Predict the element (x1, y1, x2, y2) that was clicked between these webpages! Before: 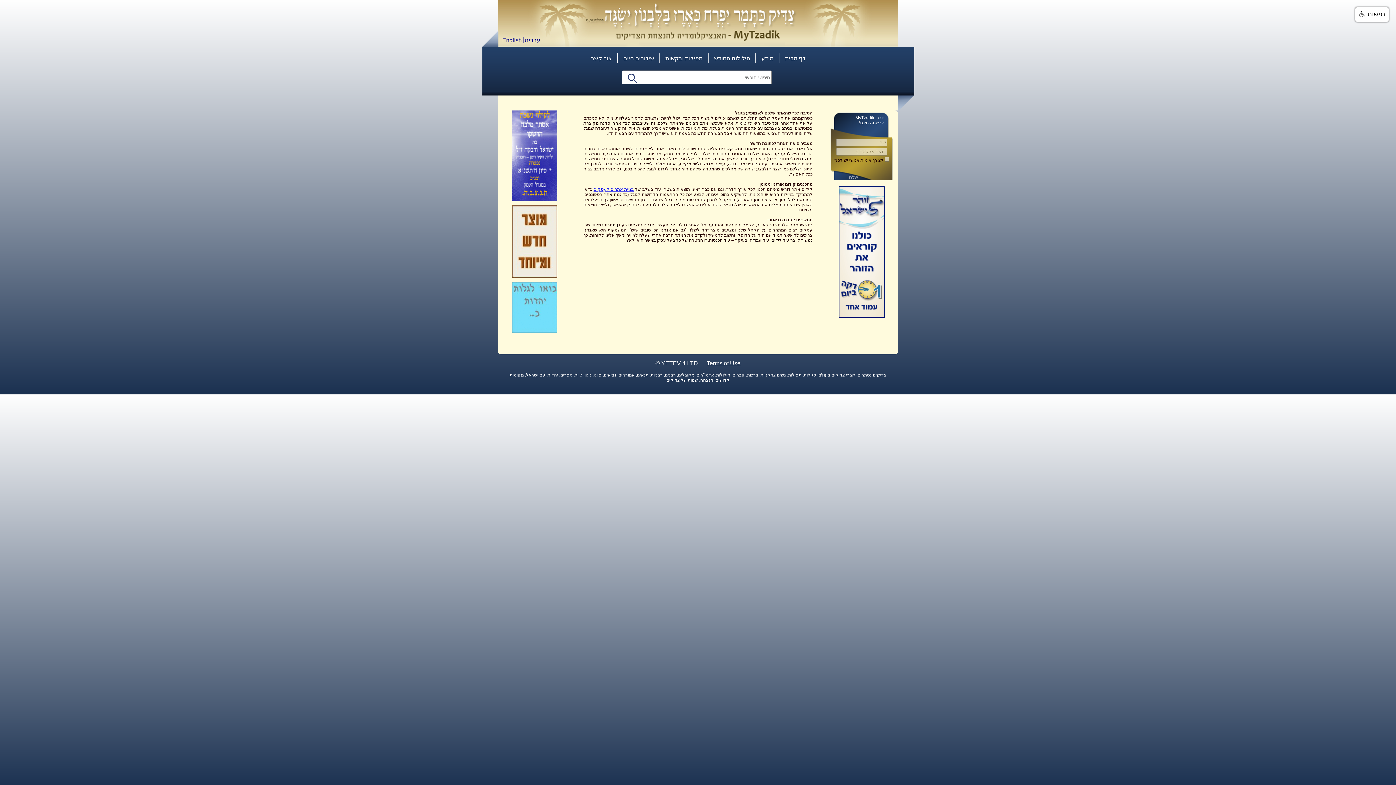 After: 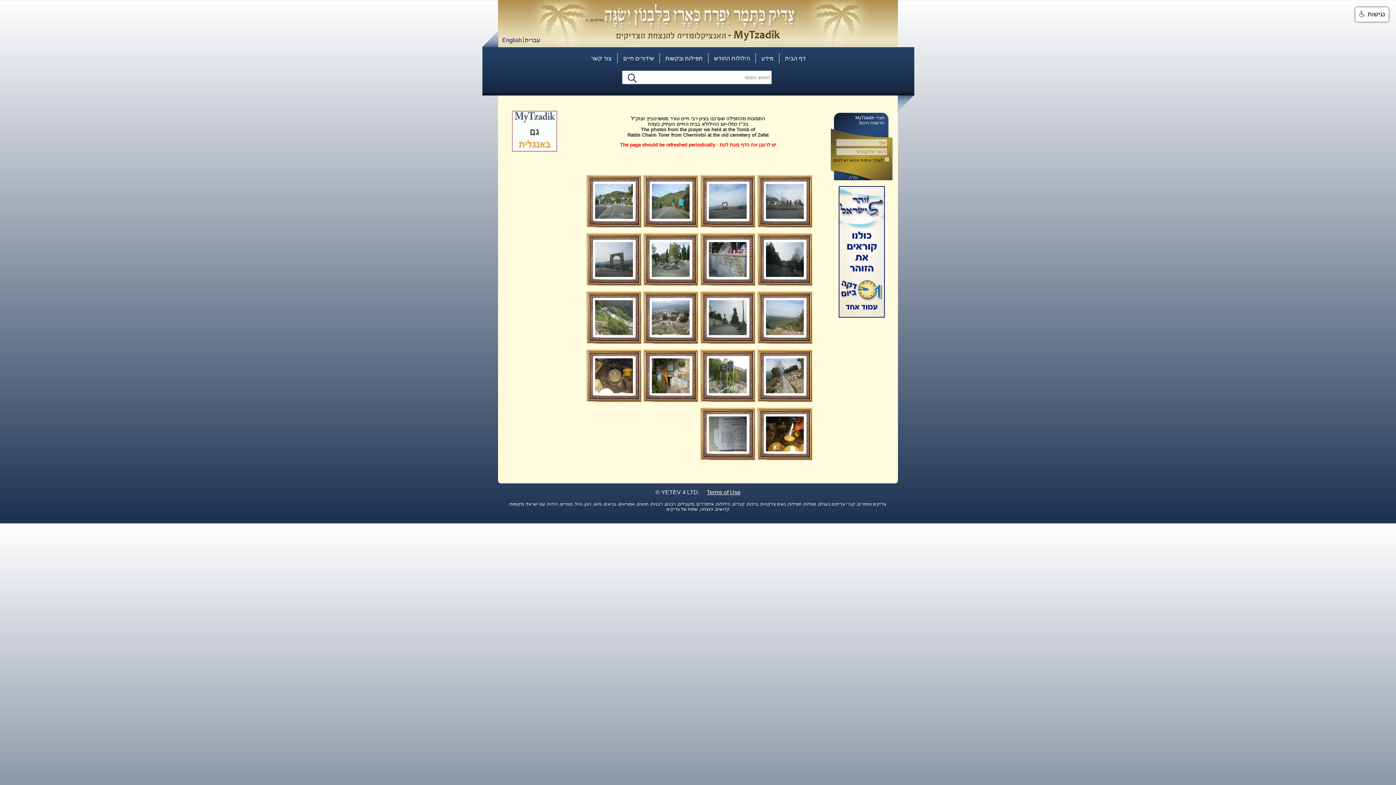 Action: label: שידורים חיים bbox: (623, 53, 654, 63)